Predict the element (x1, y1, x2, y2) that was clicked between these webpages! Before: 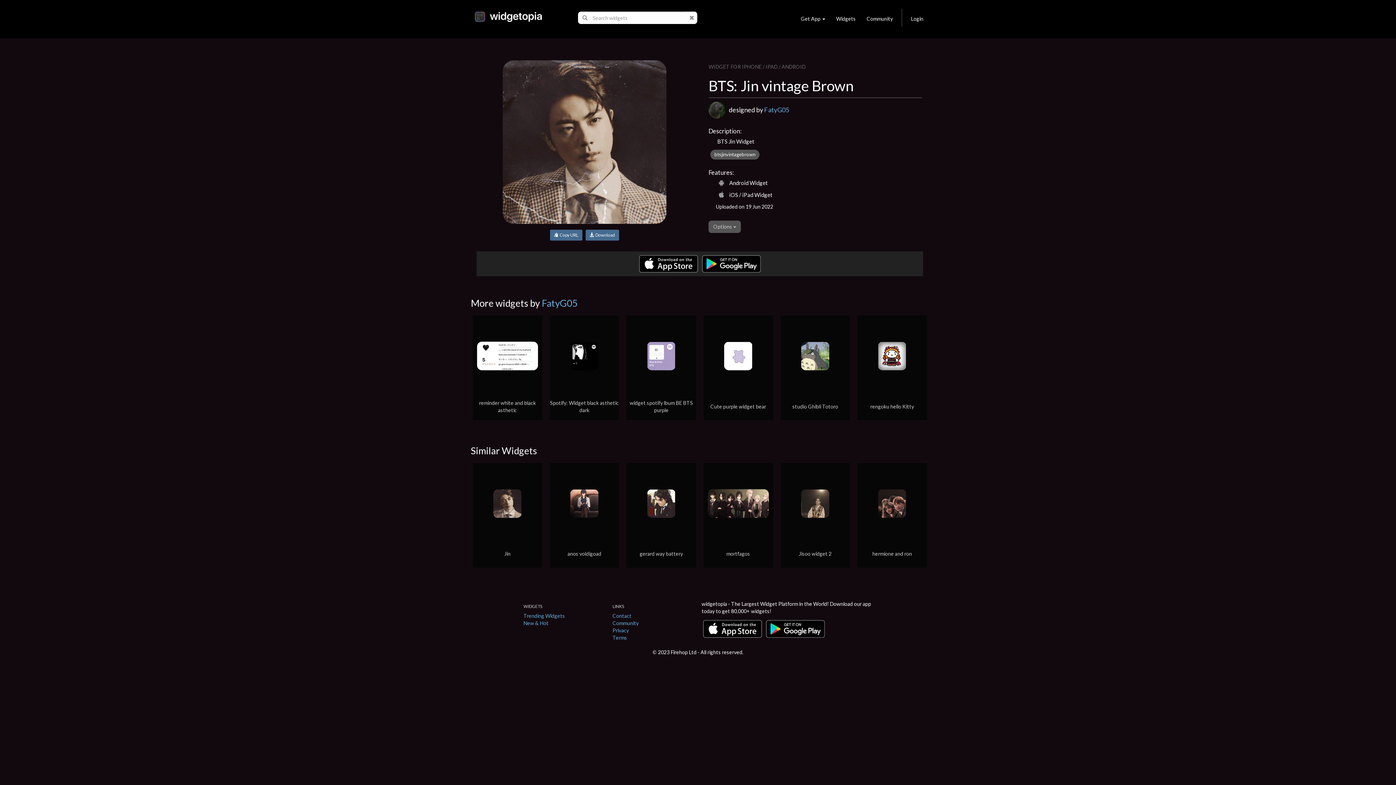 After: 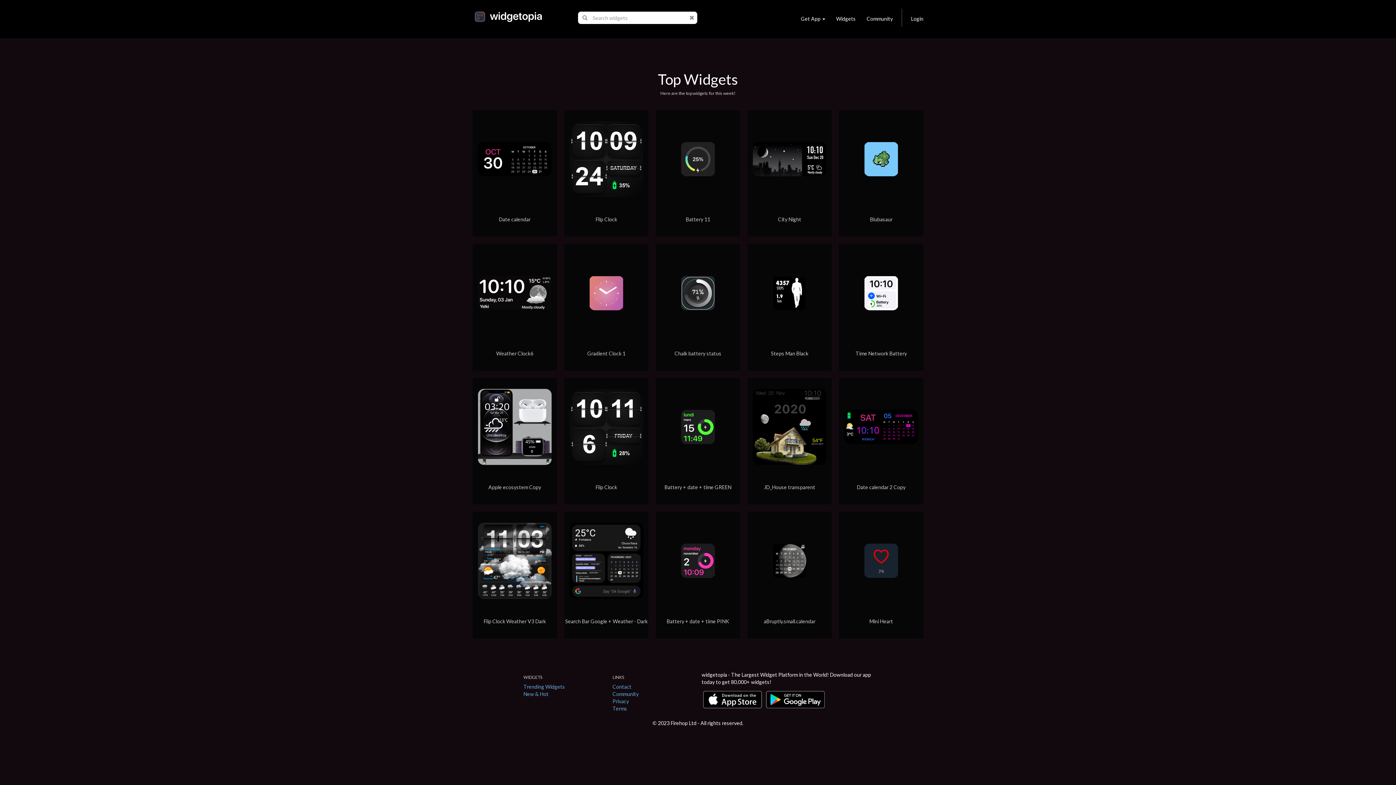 Action: label: Trending Widgets bbox: (523, 613, 565, 619)